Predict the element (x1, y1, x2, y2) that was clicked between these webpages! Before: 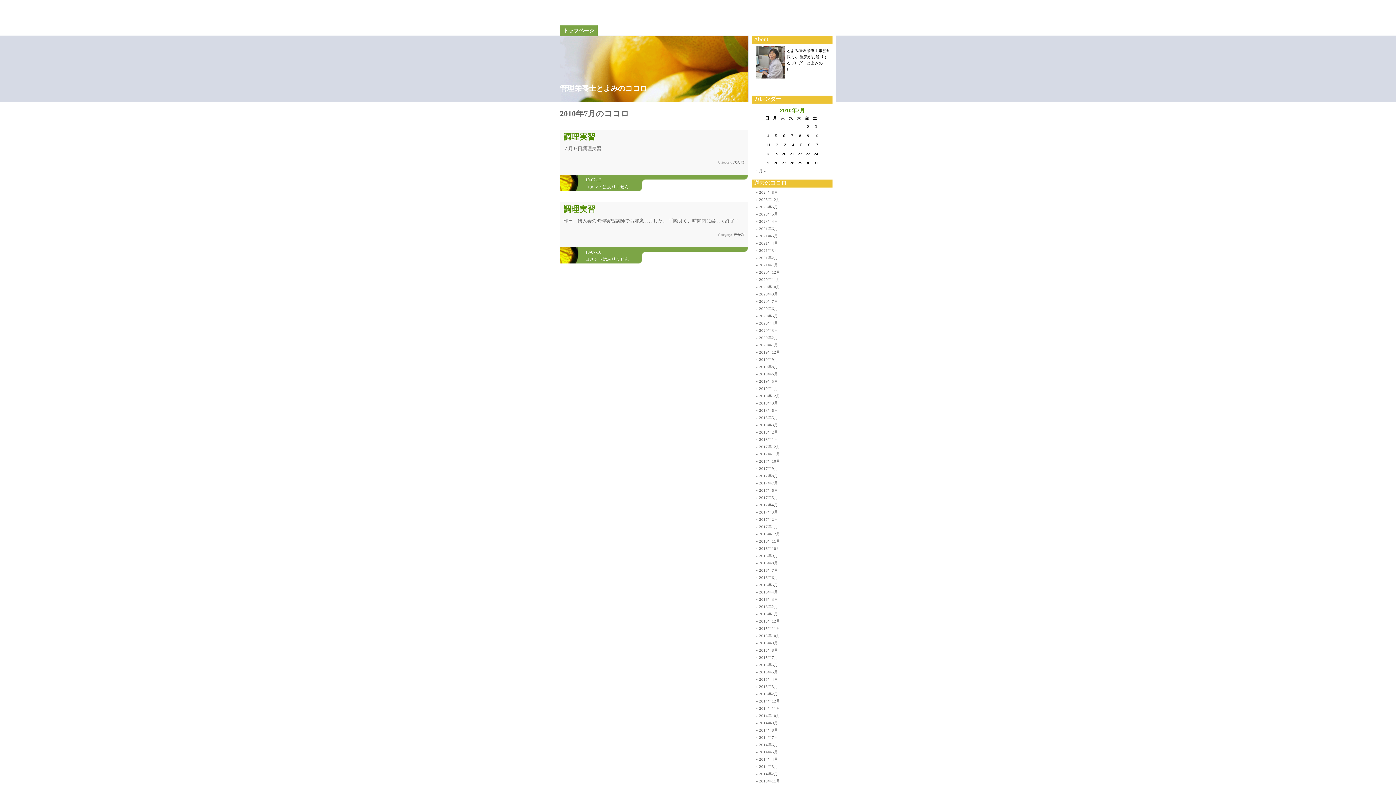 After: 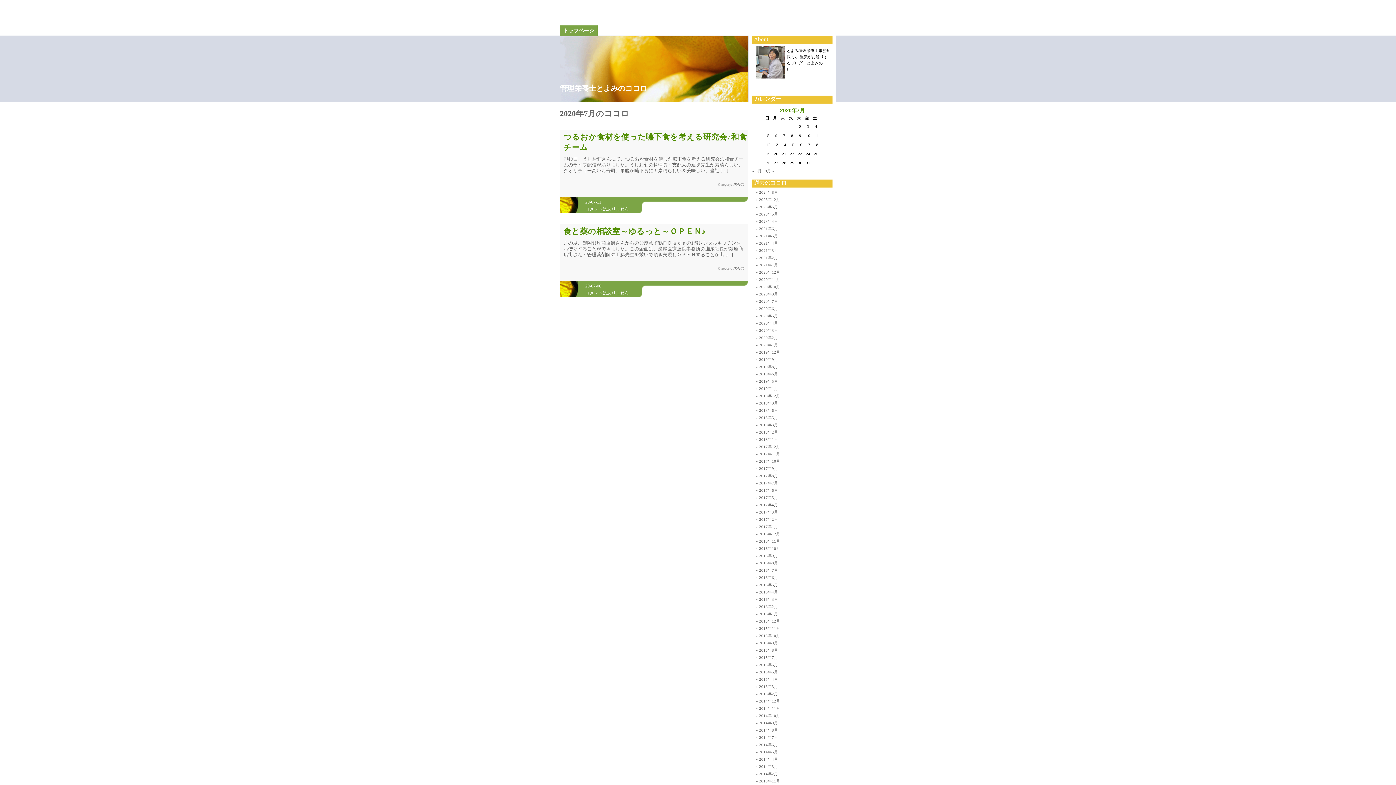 Action: label: 2020年7月 bbox: (759, 299, 778, 303)